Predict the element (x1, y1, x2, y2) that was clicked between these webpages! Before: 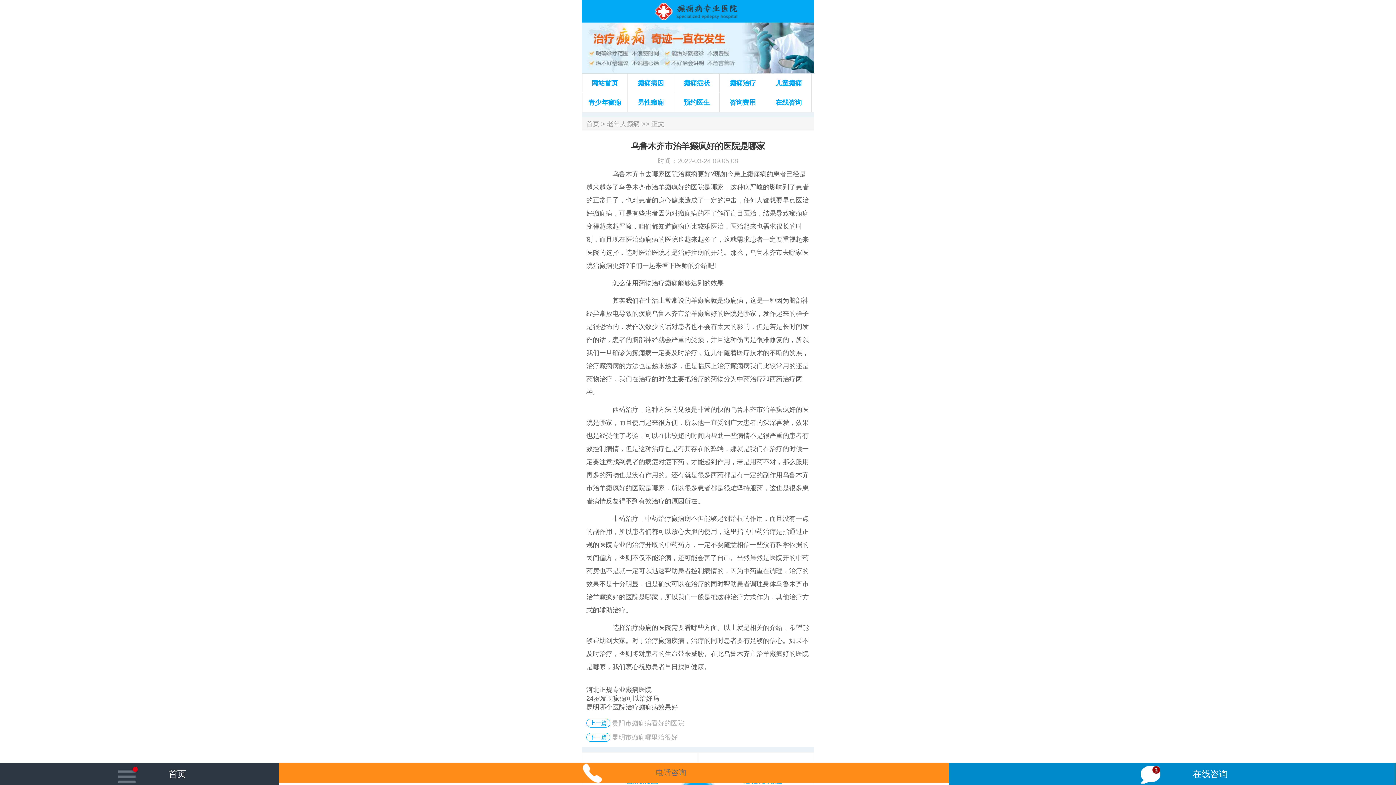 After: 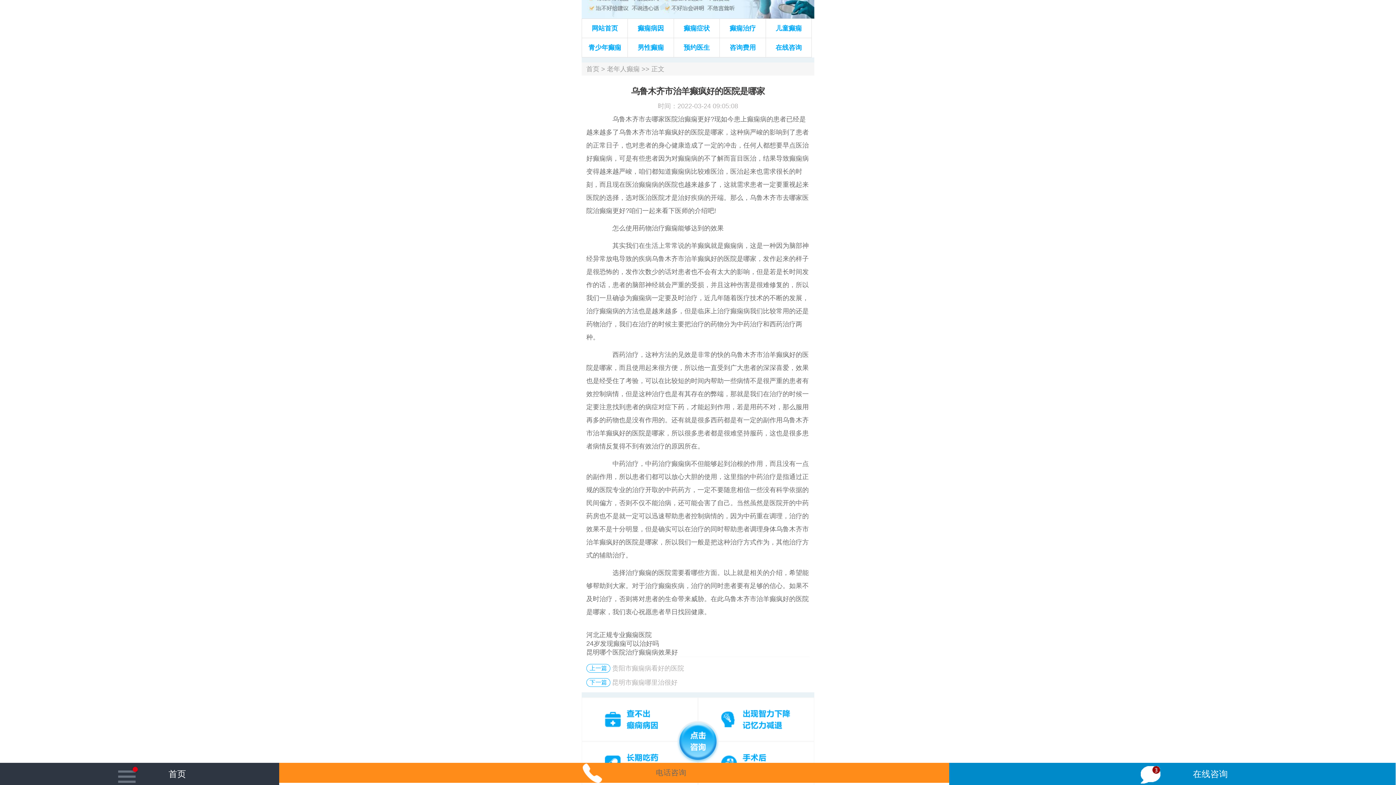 Action: bbox: (581, 752, 814, 759)